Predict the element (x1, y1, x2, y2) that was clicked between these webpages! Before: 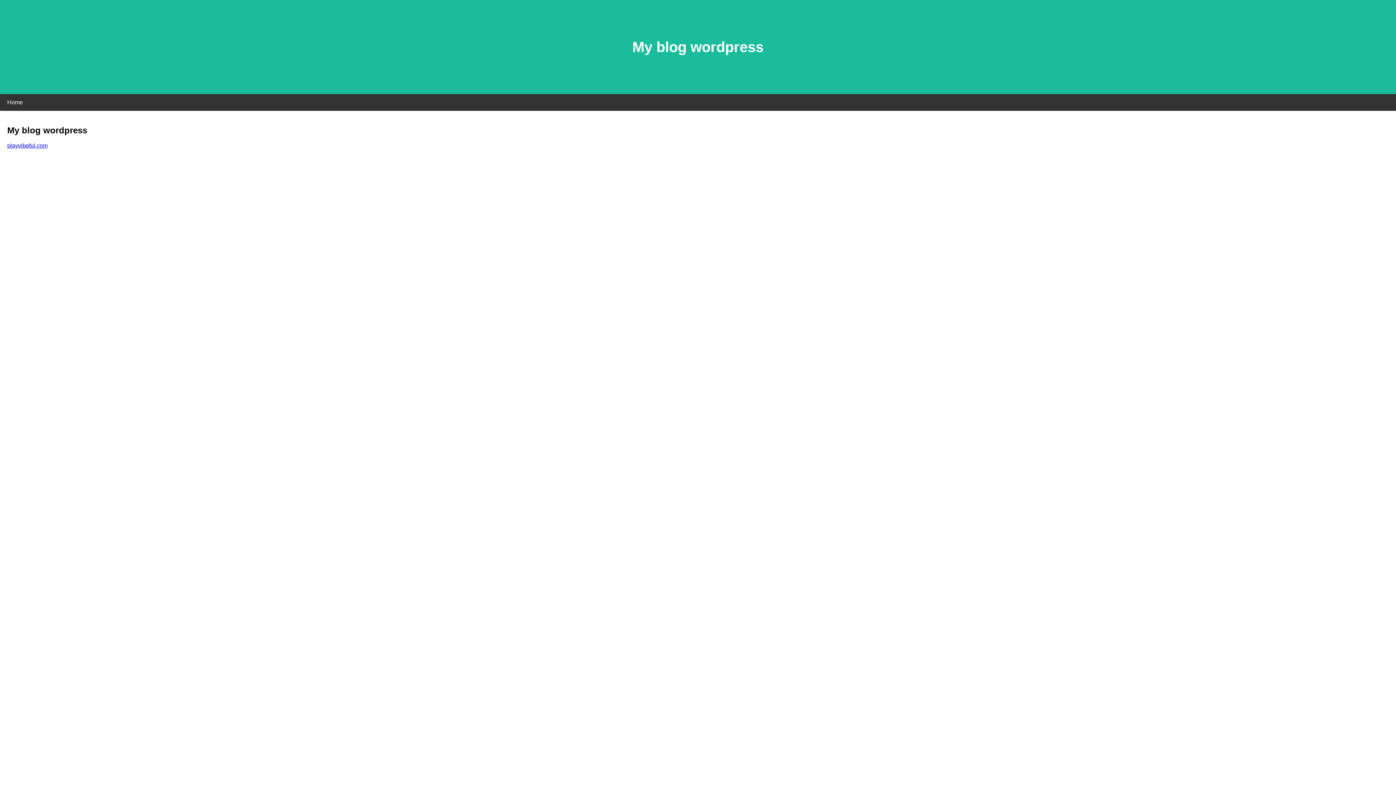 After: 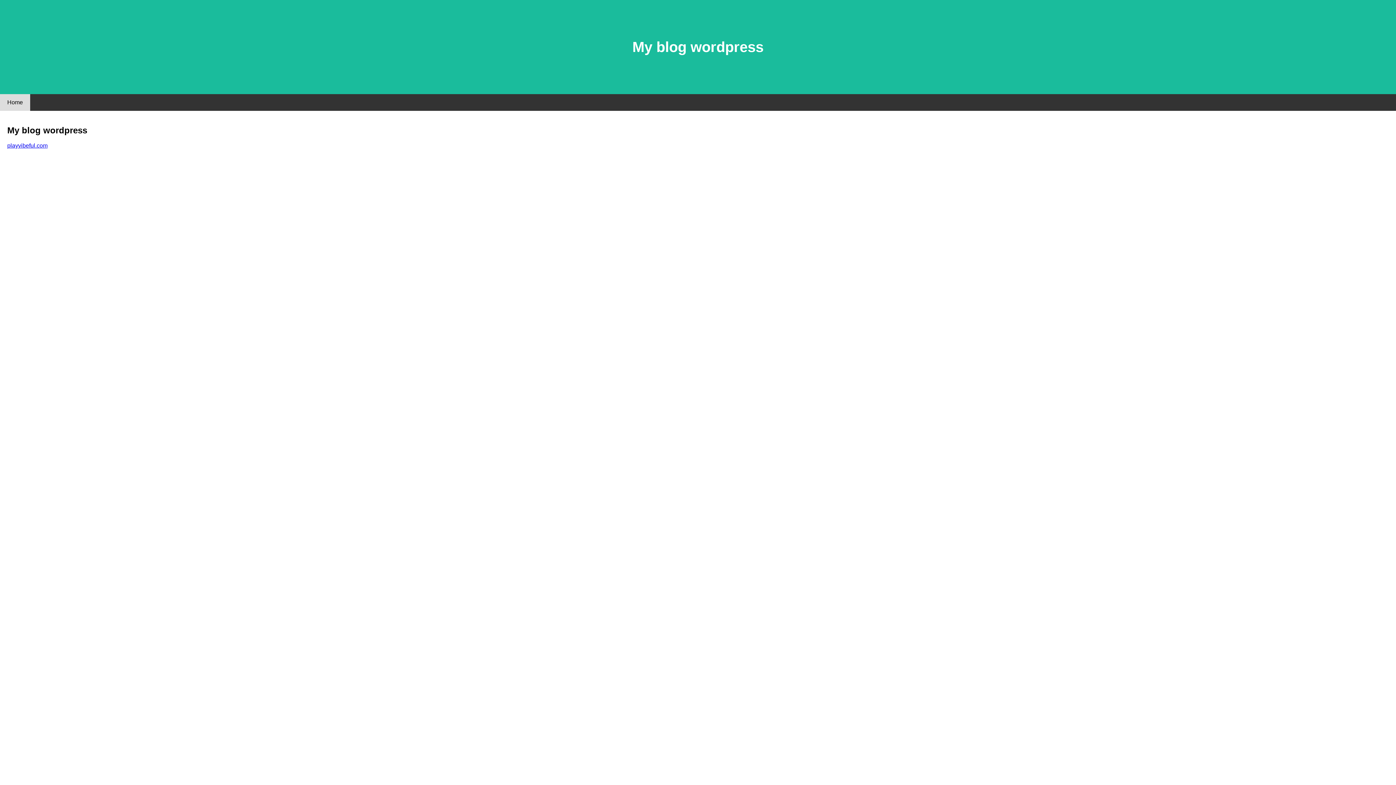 Action: bbox: (0, 94, 30, 110) label: Home